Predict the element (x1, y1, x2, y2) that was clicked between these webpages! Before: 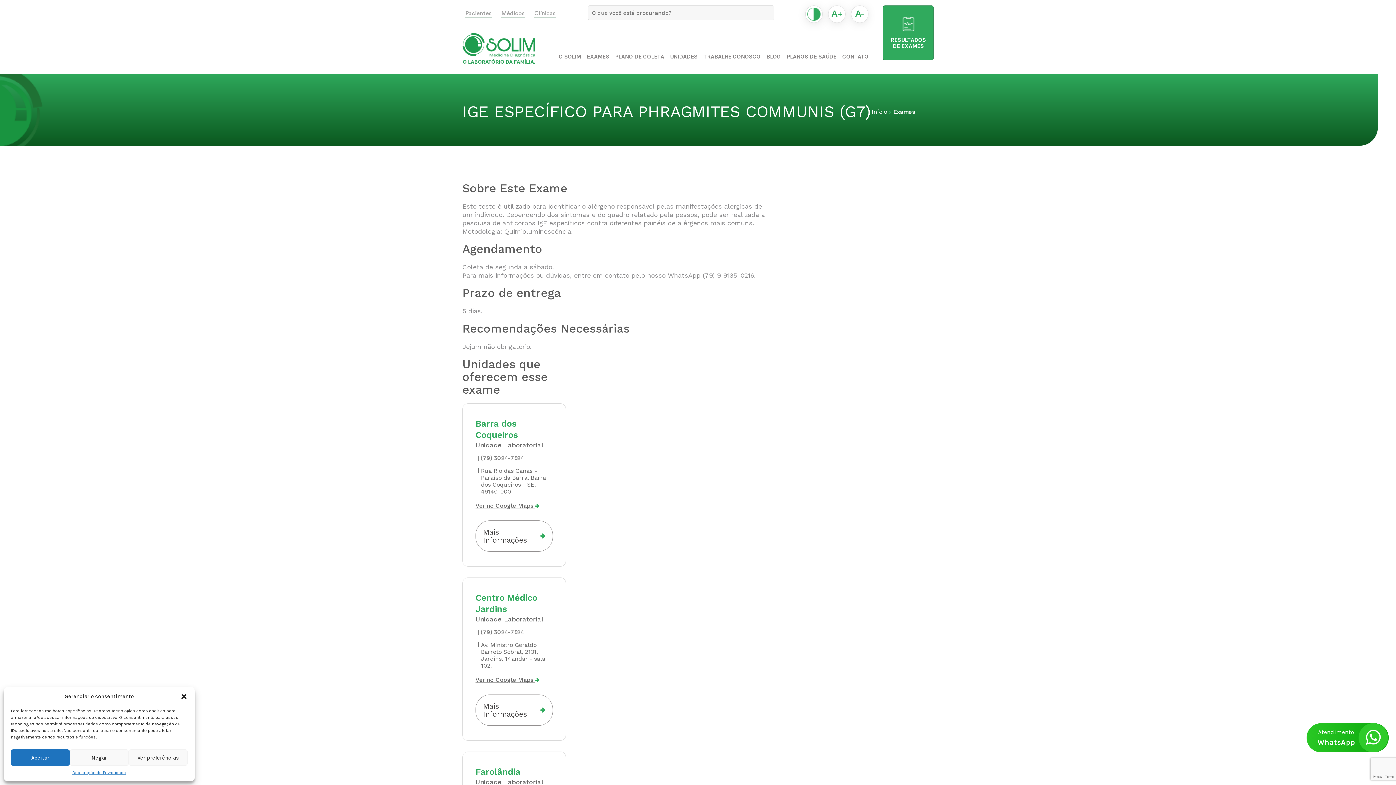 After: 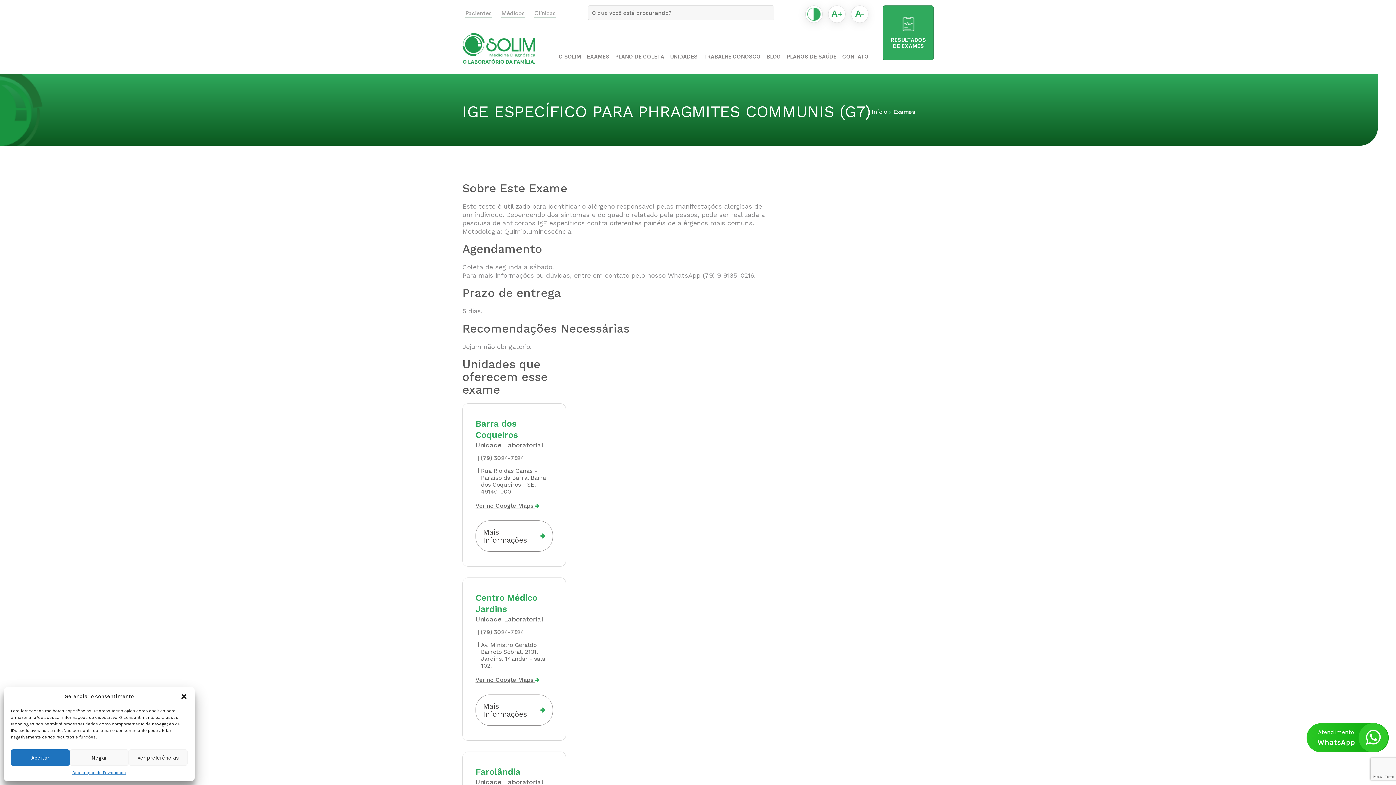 Action: bbox: (72, 769, 126, 776) label: Declaração de Privacidade